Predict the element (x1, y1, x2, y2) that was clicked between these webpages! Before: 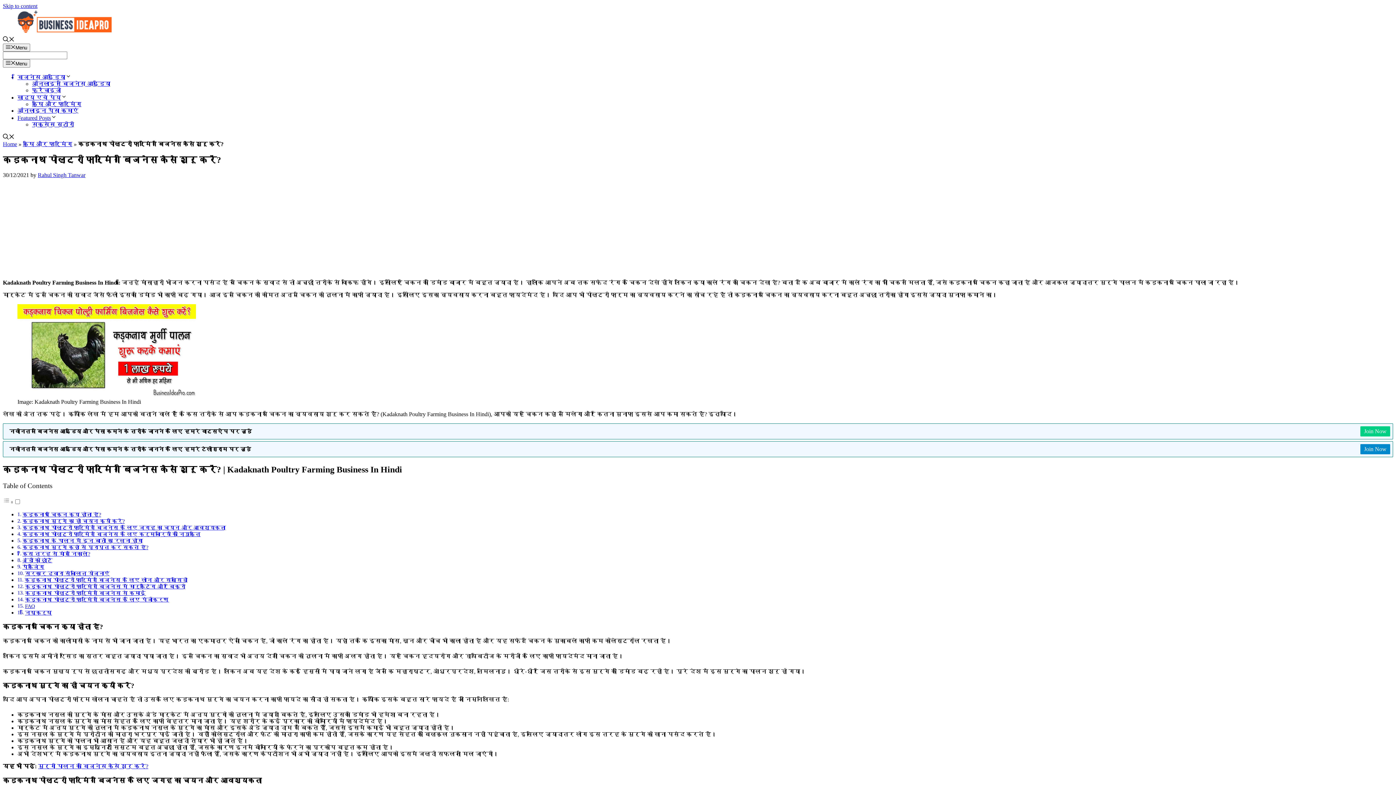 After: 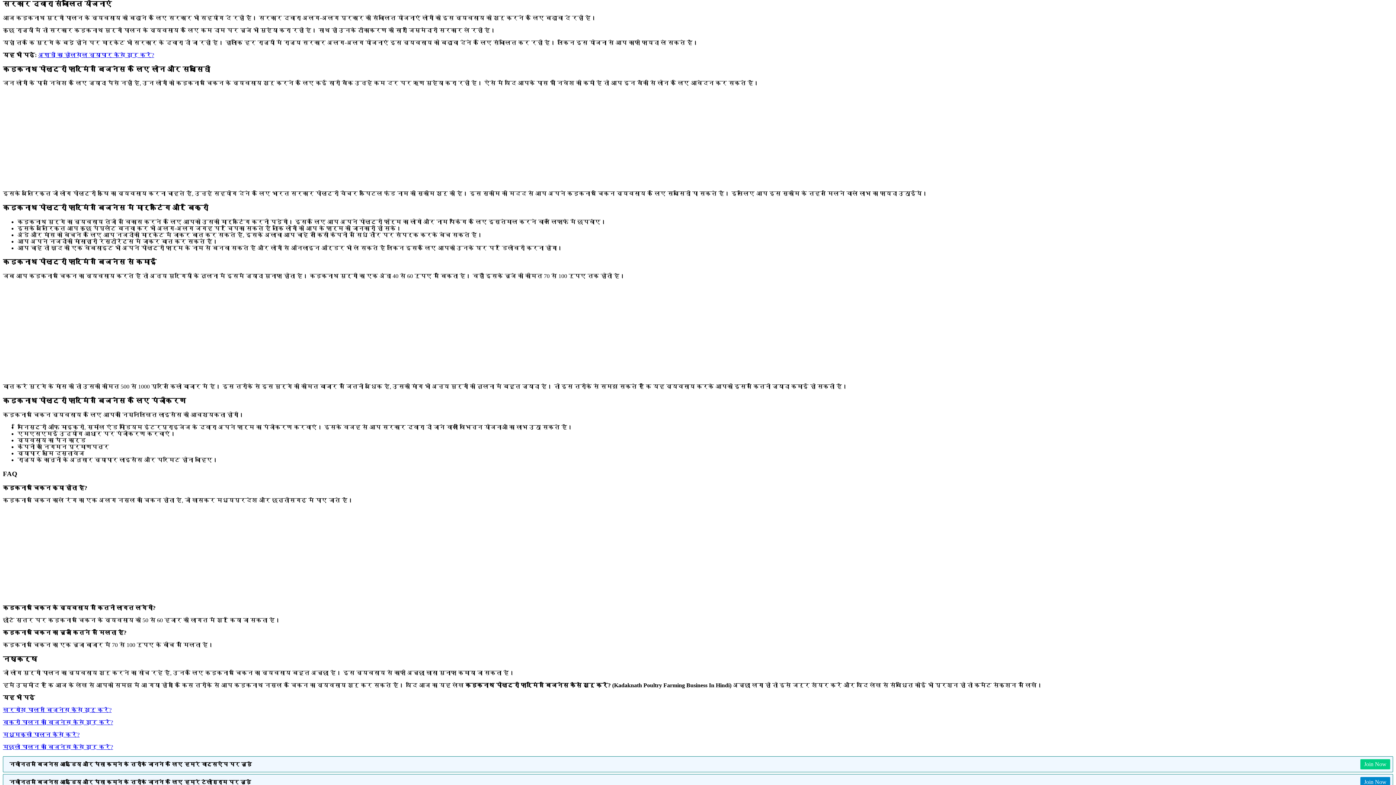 Action: label: सरकार द्वारा संचालित योजनाएं bbox: (25, 571, 109, 576)